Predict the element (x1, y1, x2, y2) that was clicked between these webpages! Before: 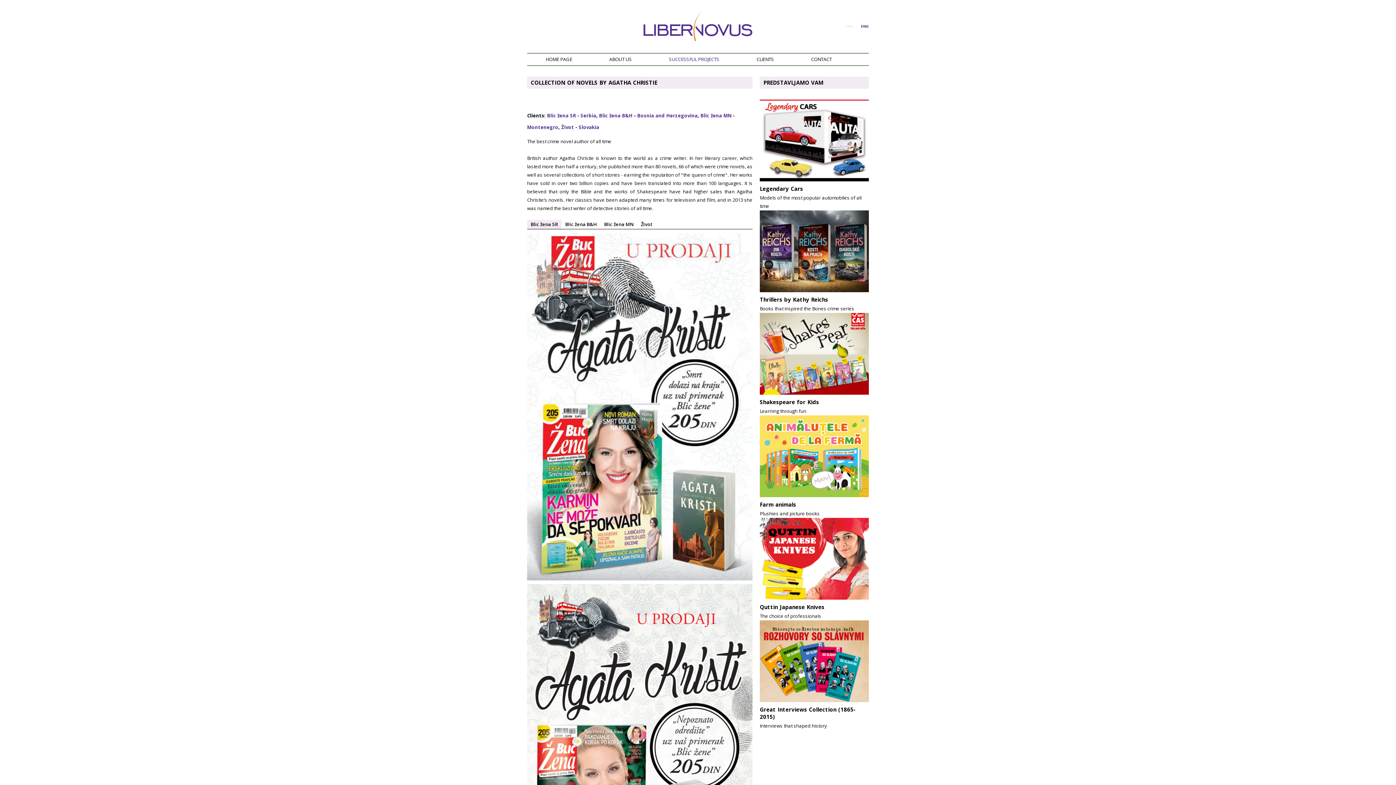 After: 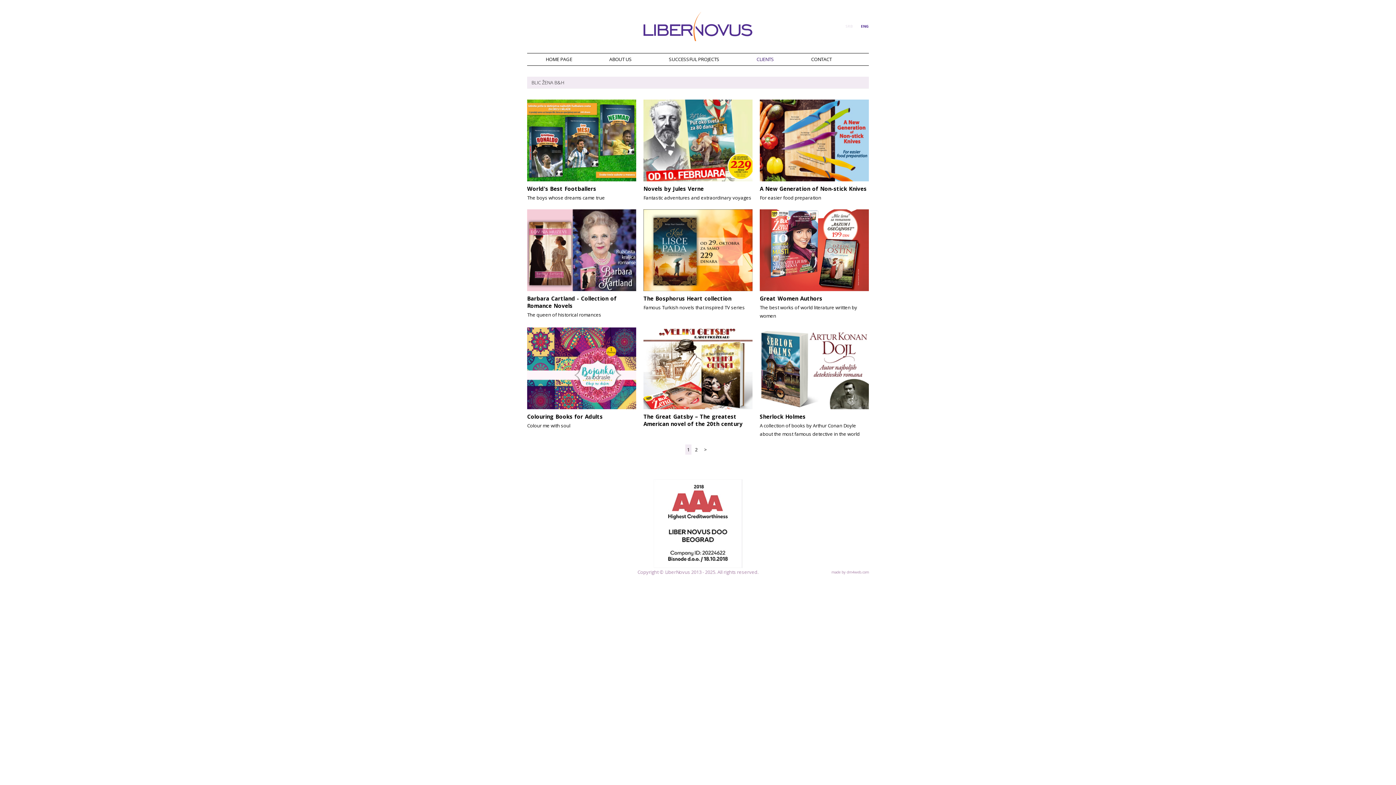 Action: bbox: (599, 112, 632, 118) label: Blic žena B&H